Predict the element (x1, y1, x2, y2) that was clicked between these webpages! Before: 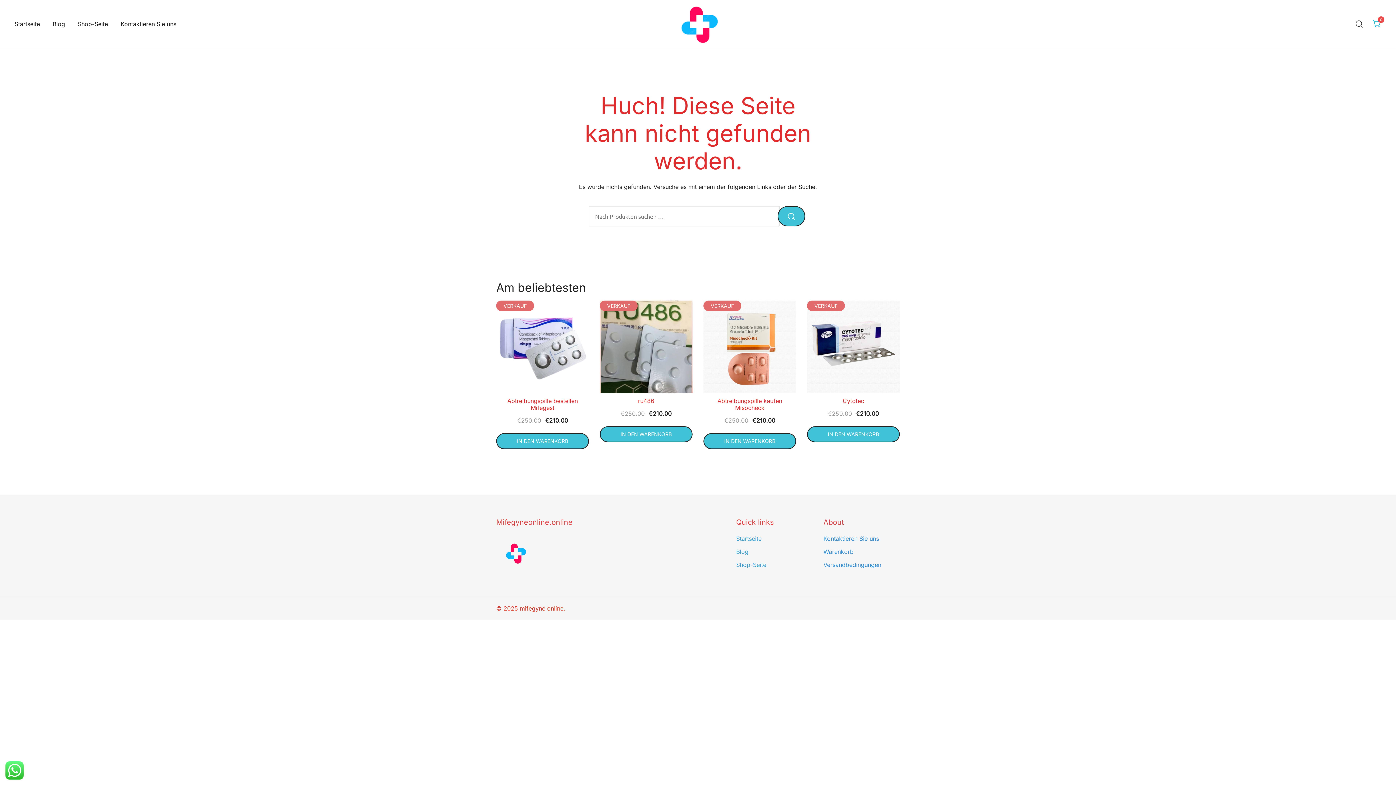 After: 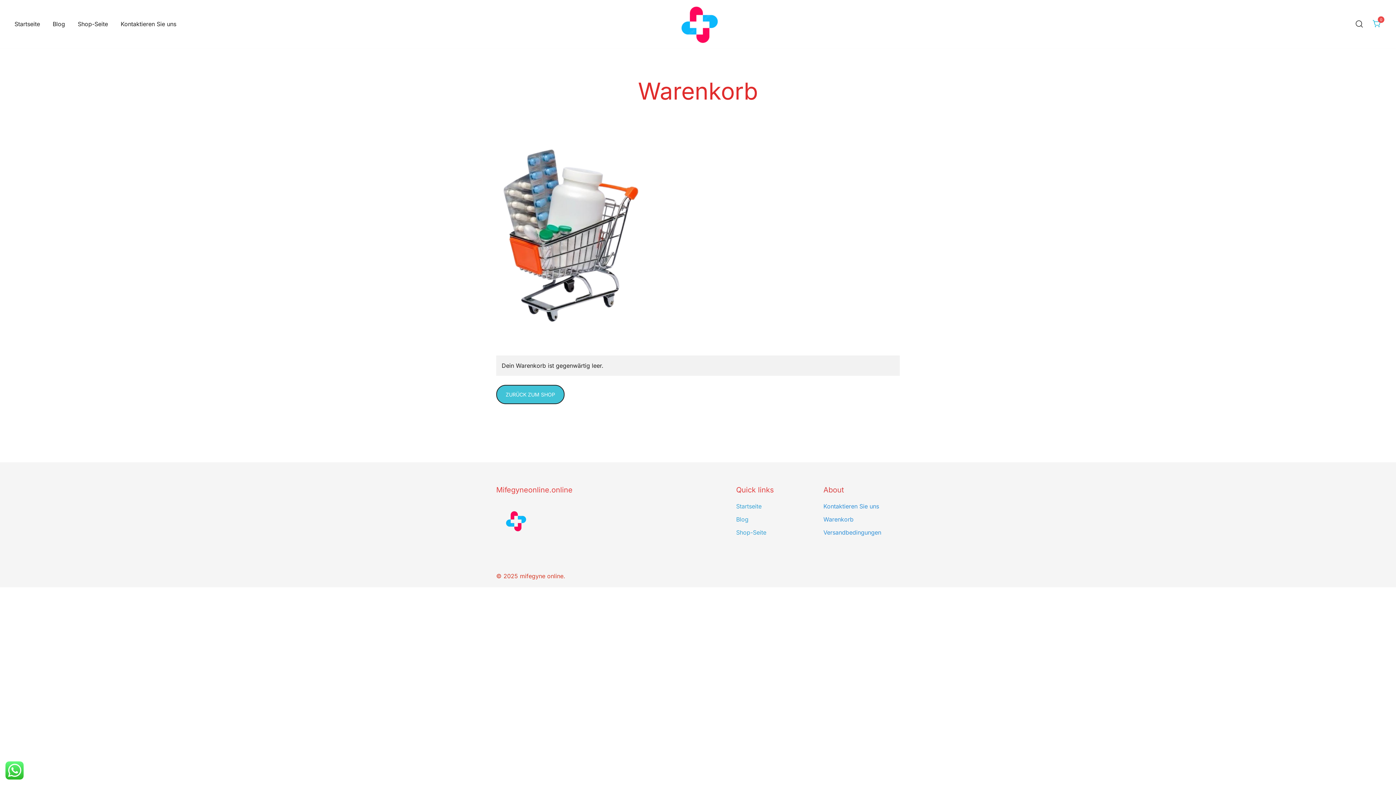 Action: label: 0 bbox: (1373, 19, 1381, 27)